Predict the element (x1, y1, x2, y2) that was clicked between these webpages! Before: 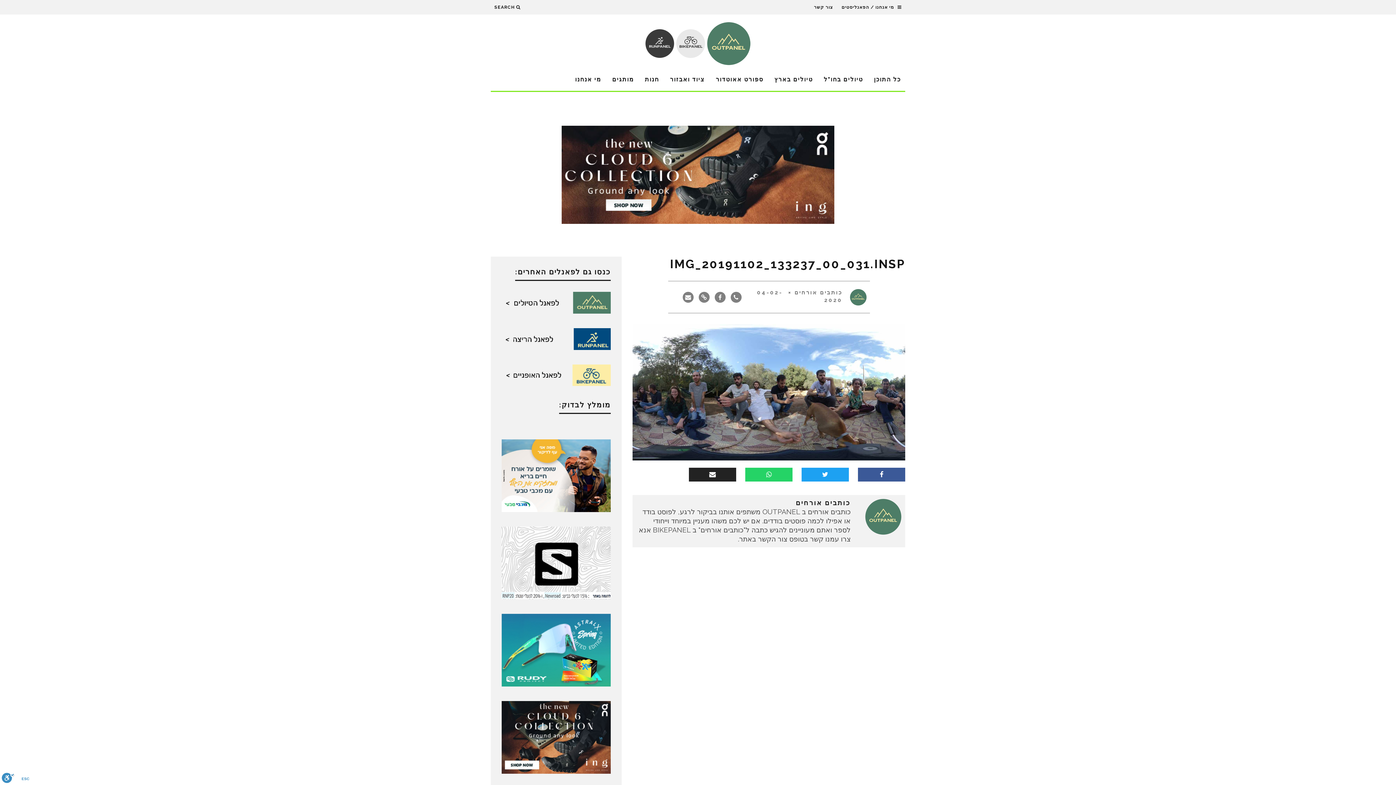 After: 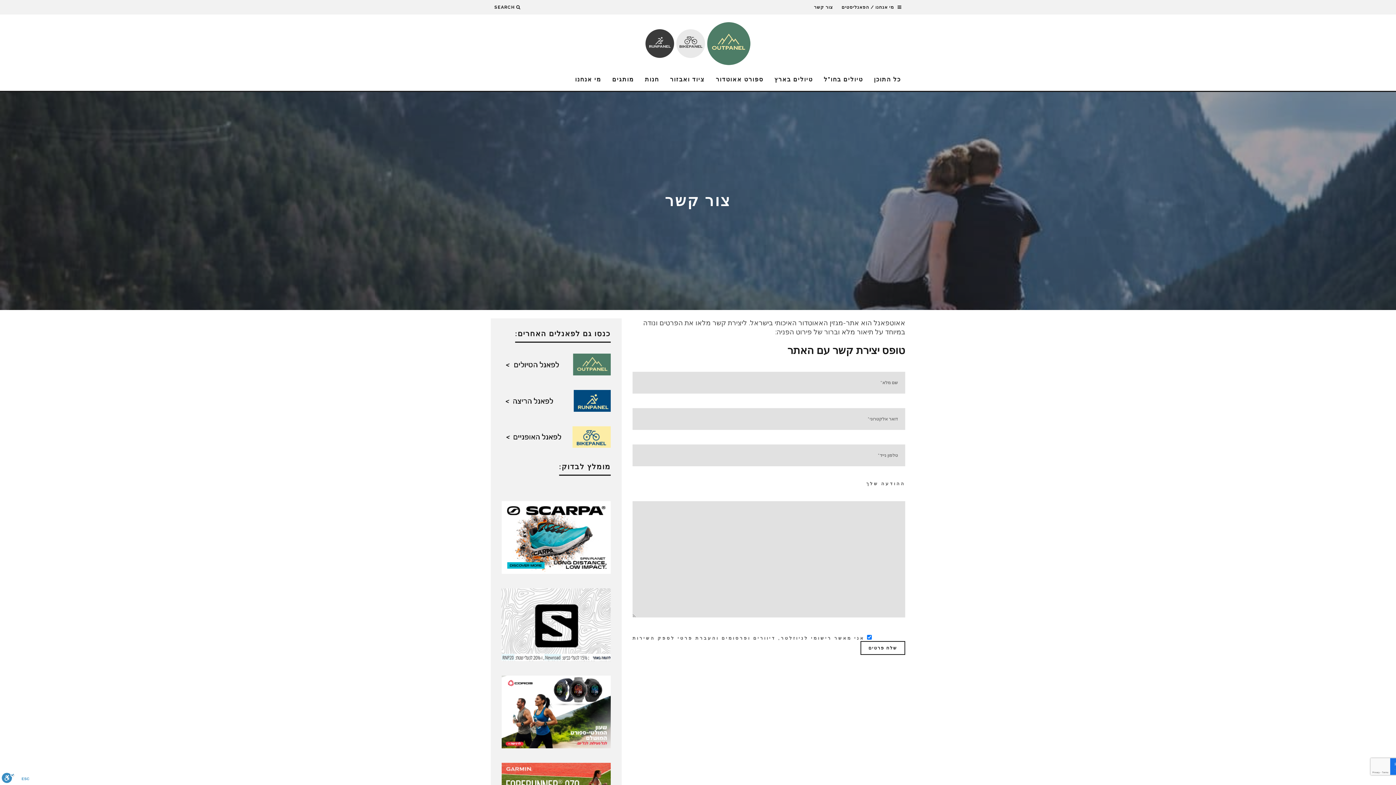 Action: label: צור קשר bbox: (814, 0, 833, 14)